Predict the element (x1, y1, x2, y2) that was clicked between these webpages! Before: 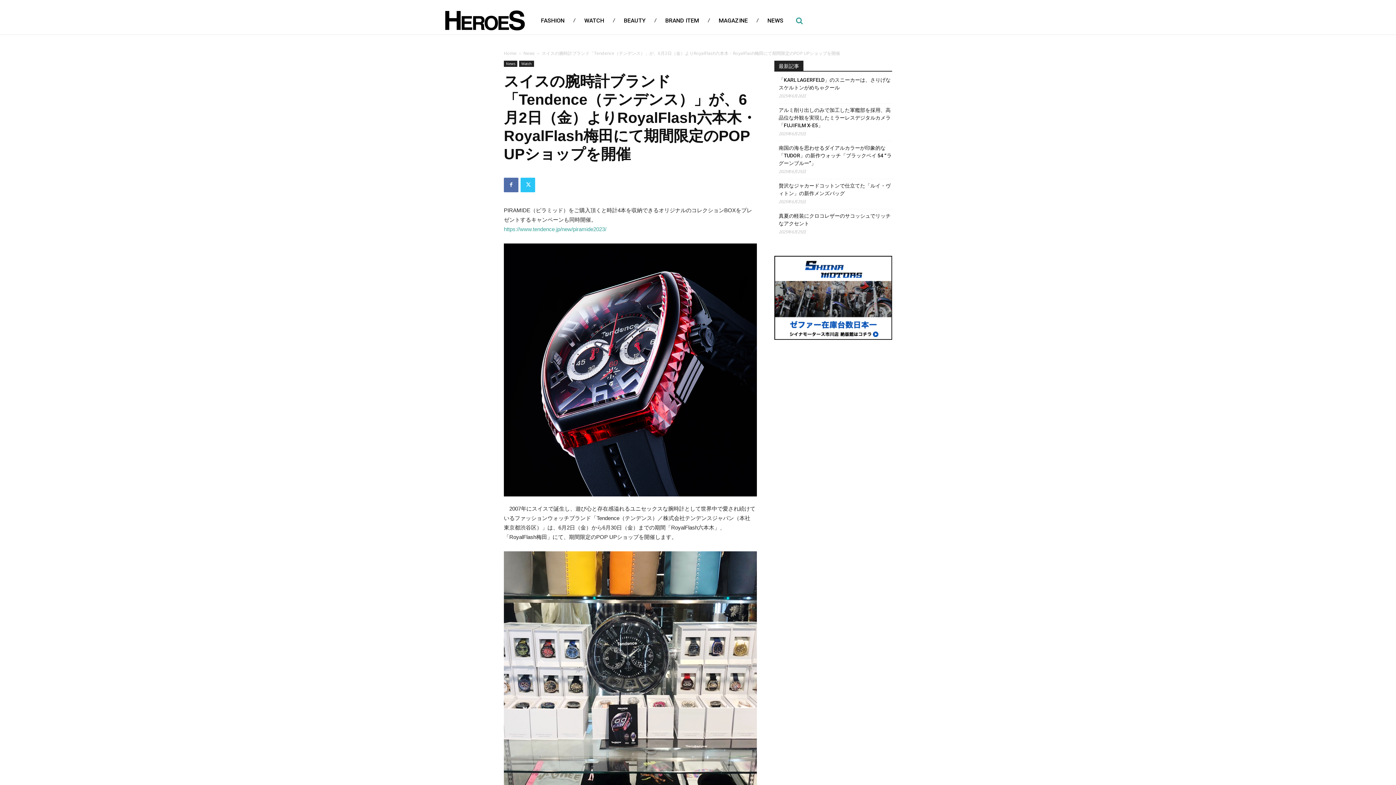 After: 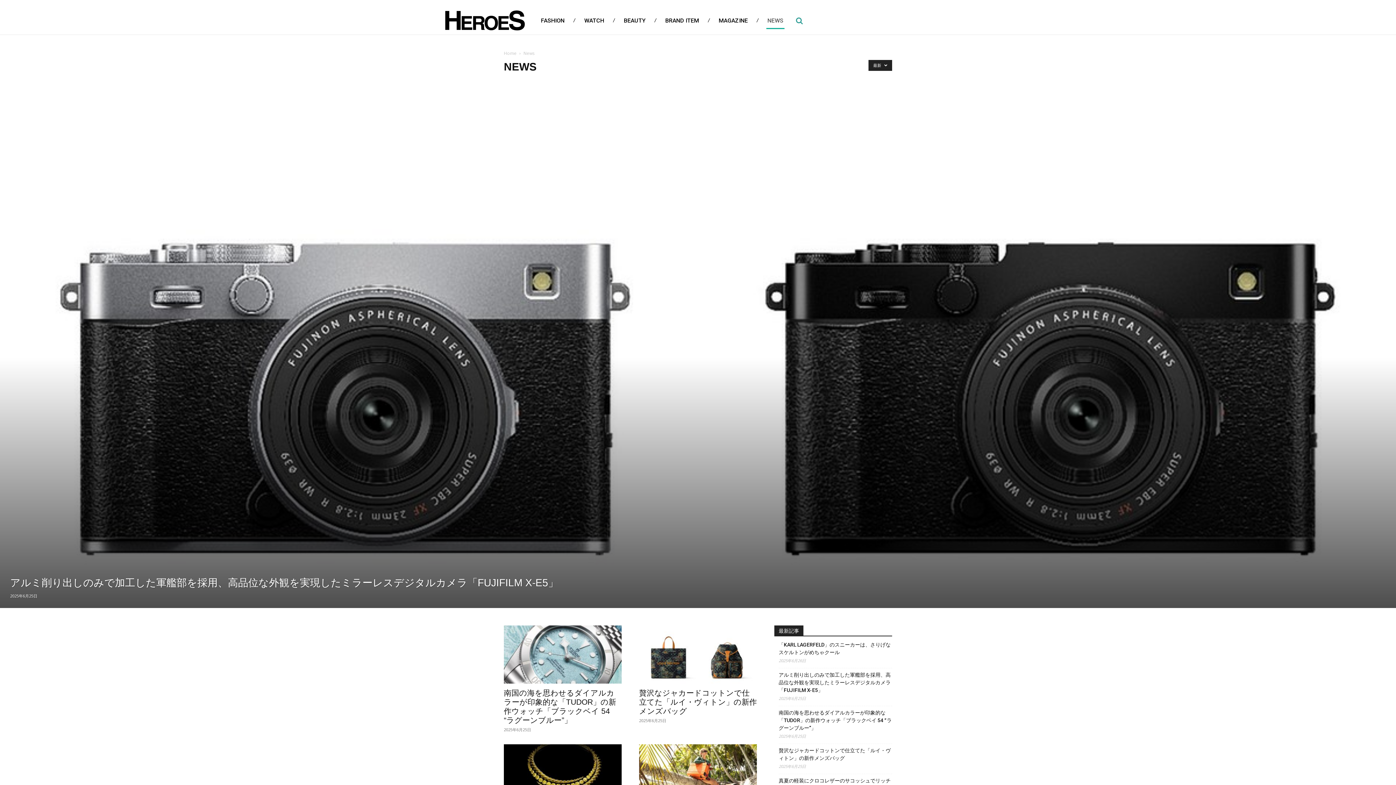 Action: label: News bbox: (523, 50, 534, 56)